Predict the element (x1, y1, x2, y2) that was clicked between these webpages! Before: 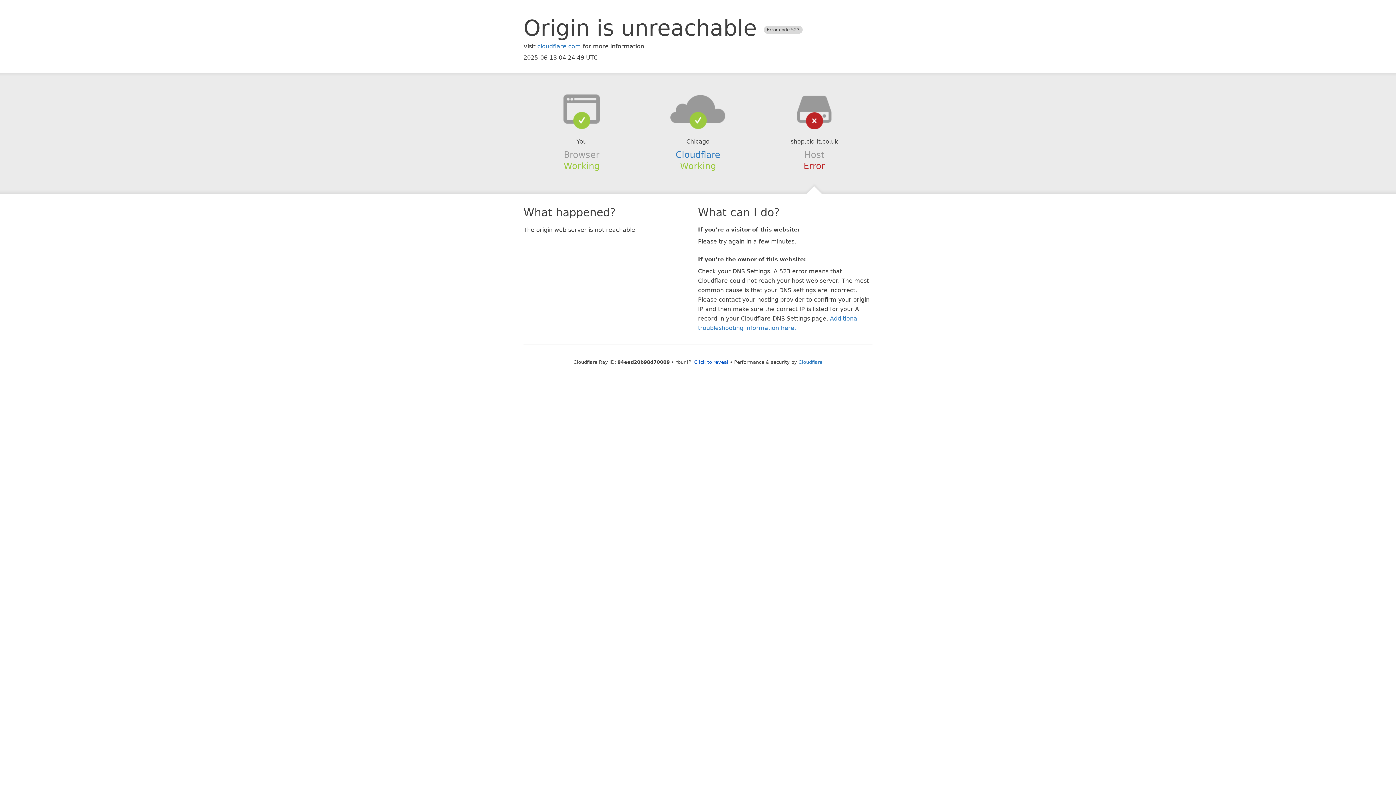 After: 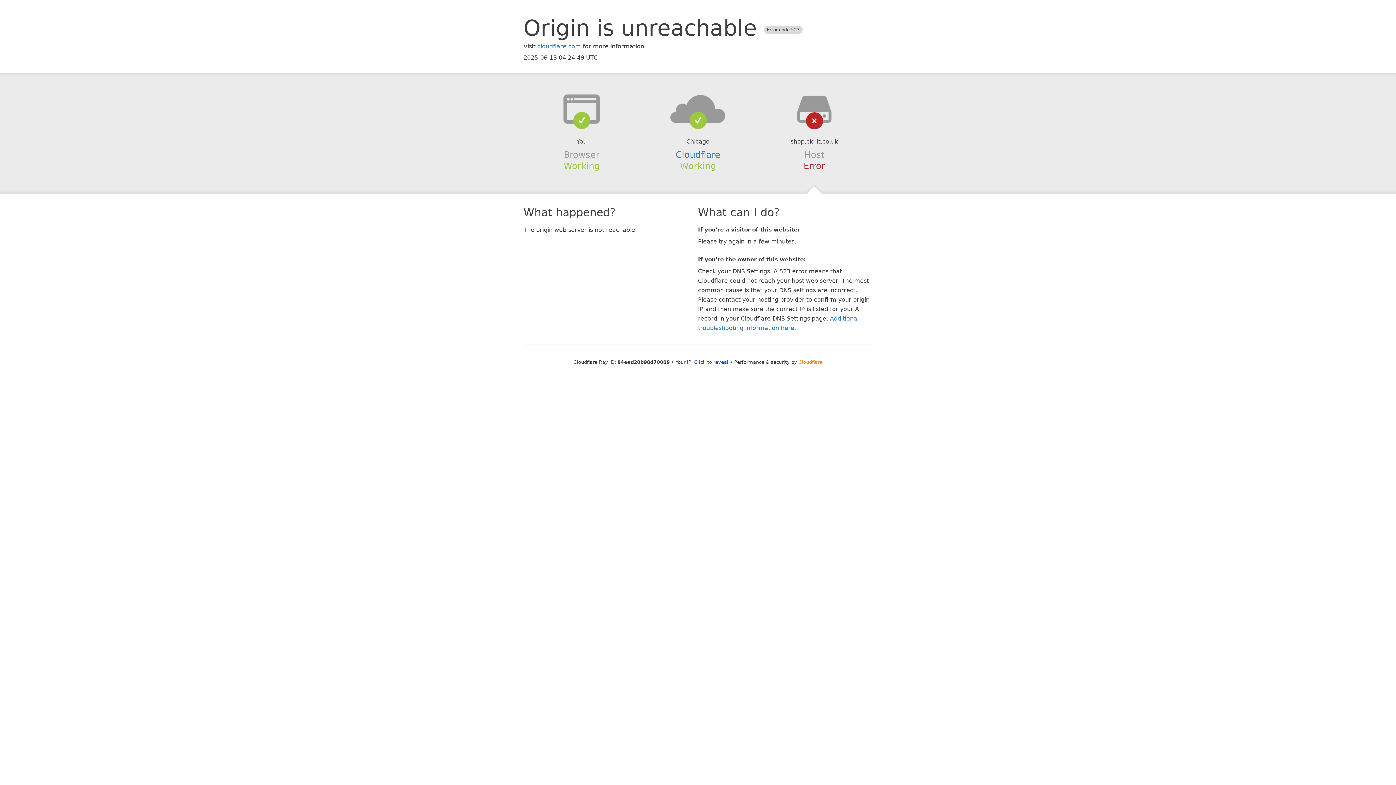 Action: bbox: (798, 359, 822, 364) label: Cloudflare